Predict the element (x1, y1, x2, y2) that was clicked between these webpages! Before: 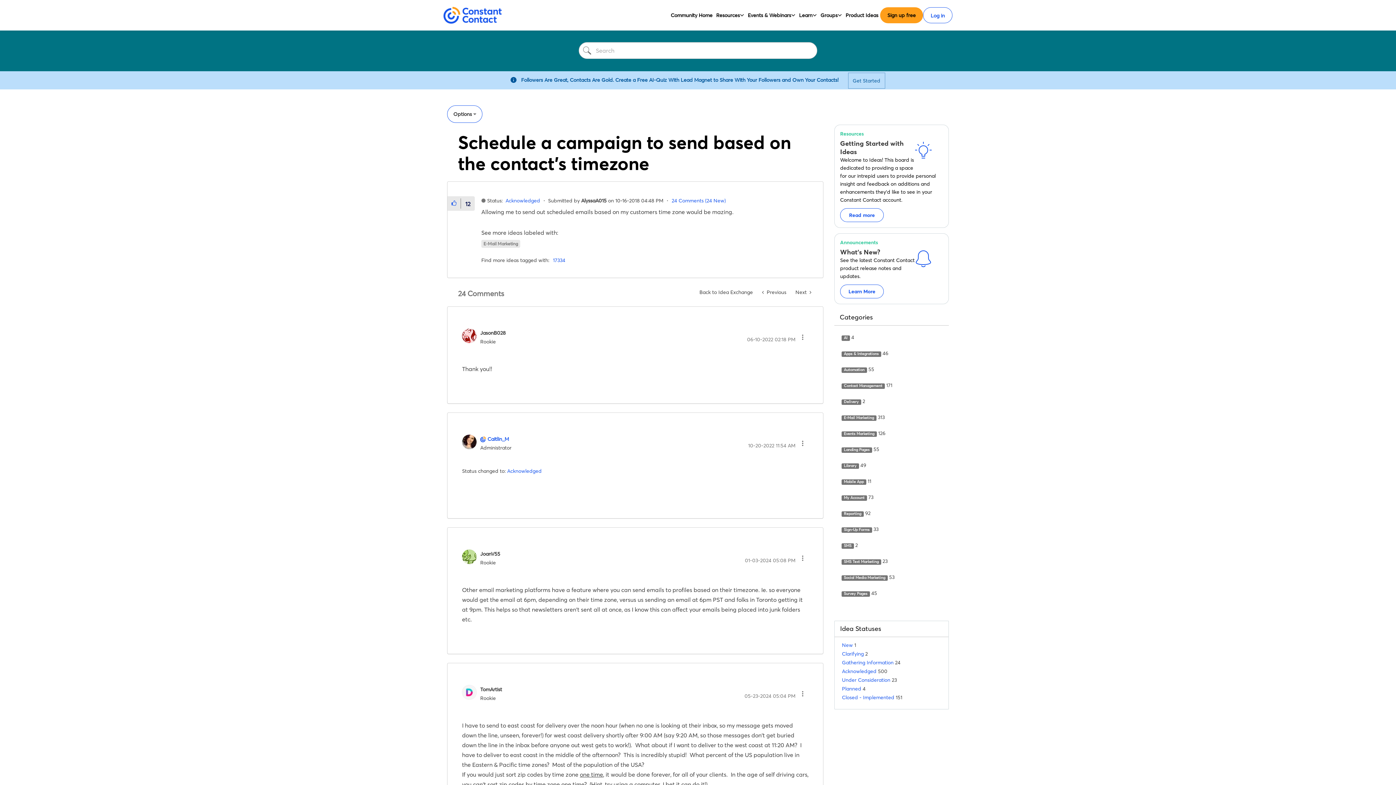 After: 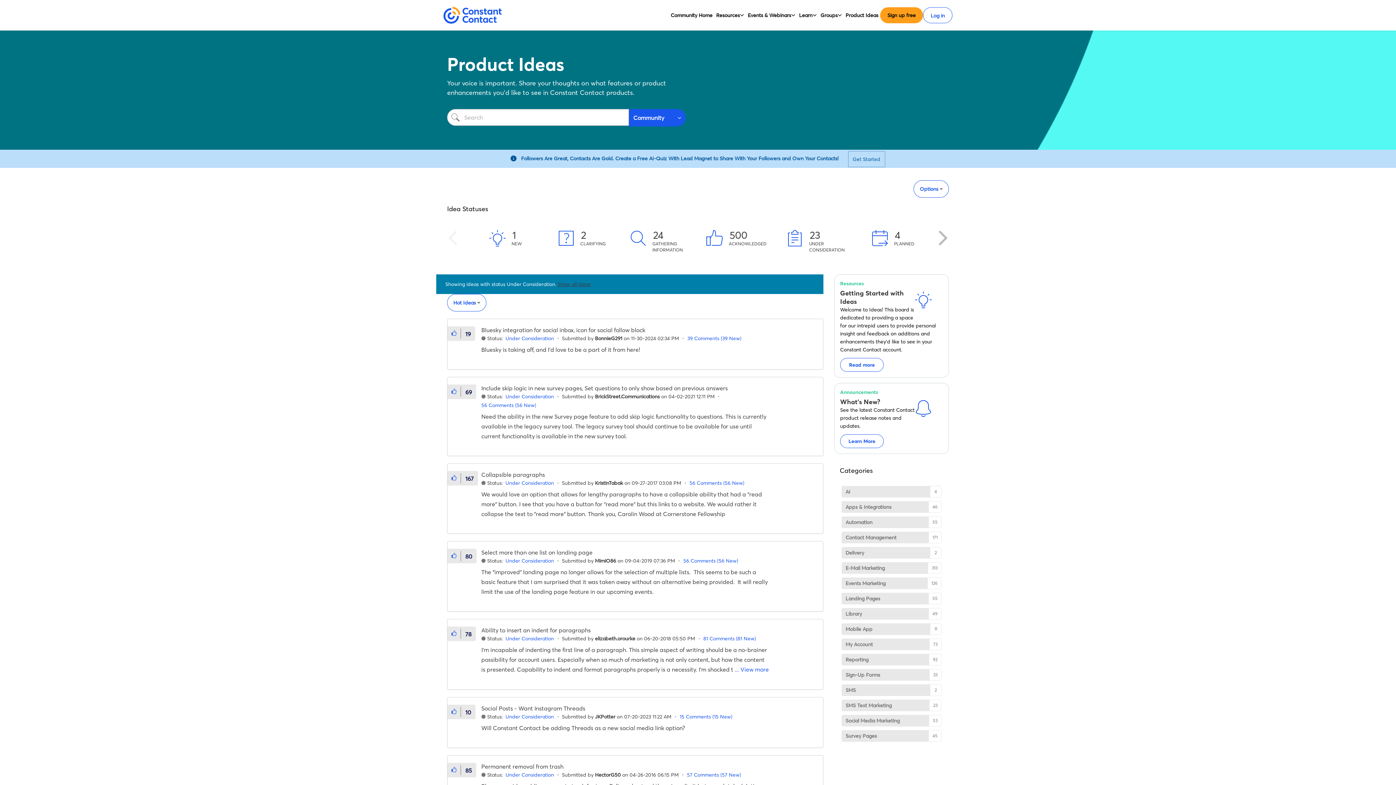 Action: bbox: (842, 676, 892, 683) label: Under Consideration 